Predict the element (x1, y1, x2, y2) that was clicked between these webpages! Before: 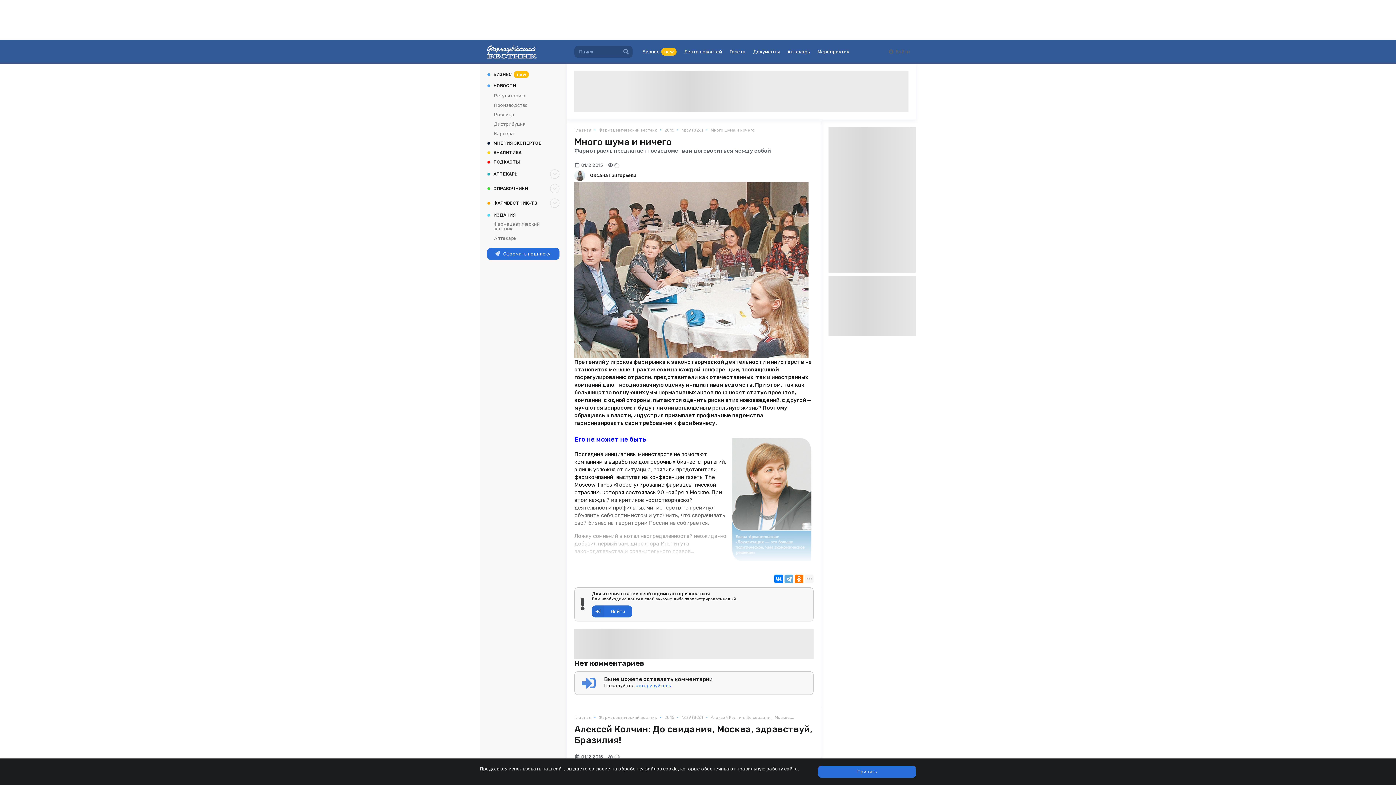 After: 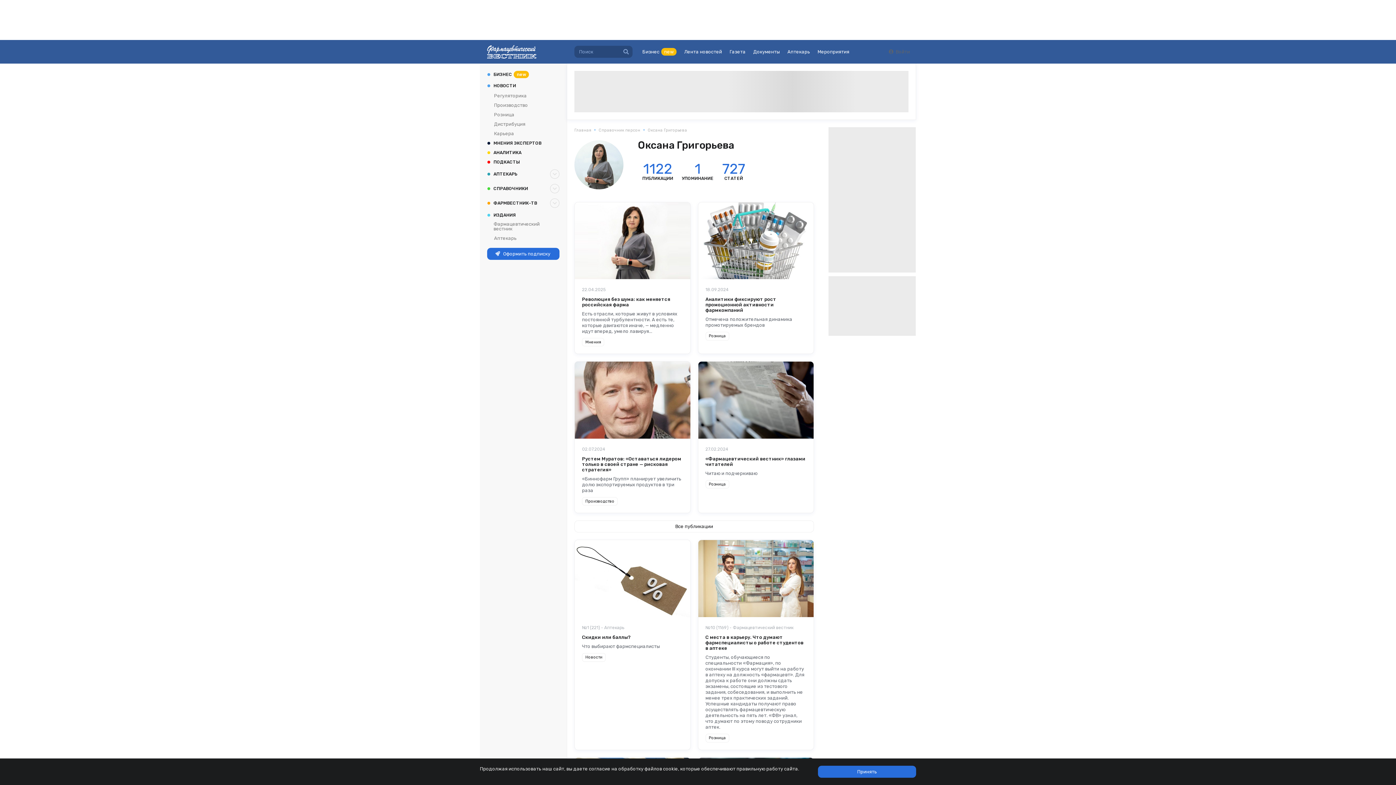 Action: bbox: (590, 172, 636, 178) label: Оксана Григорьева